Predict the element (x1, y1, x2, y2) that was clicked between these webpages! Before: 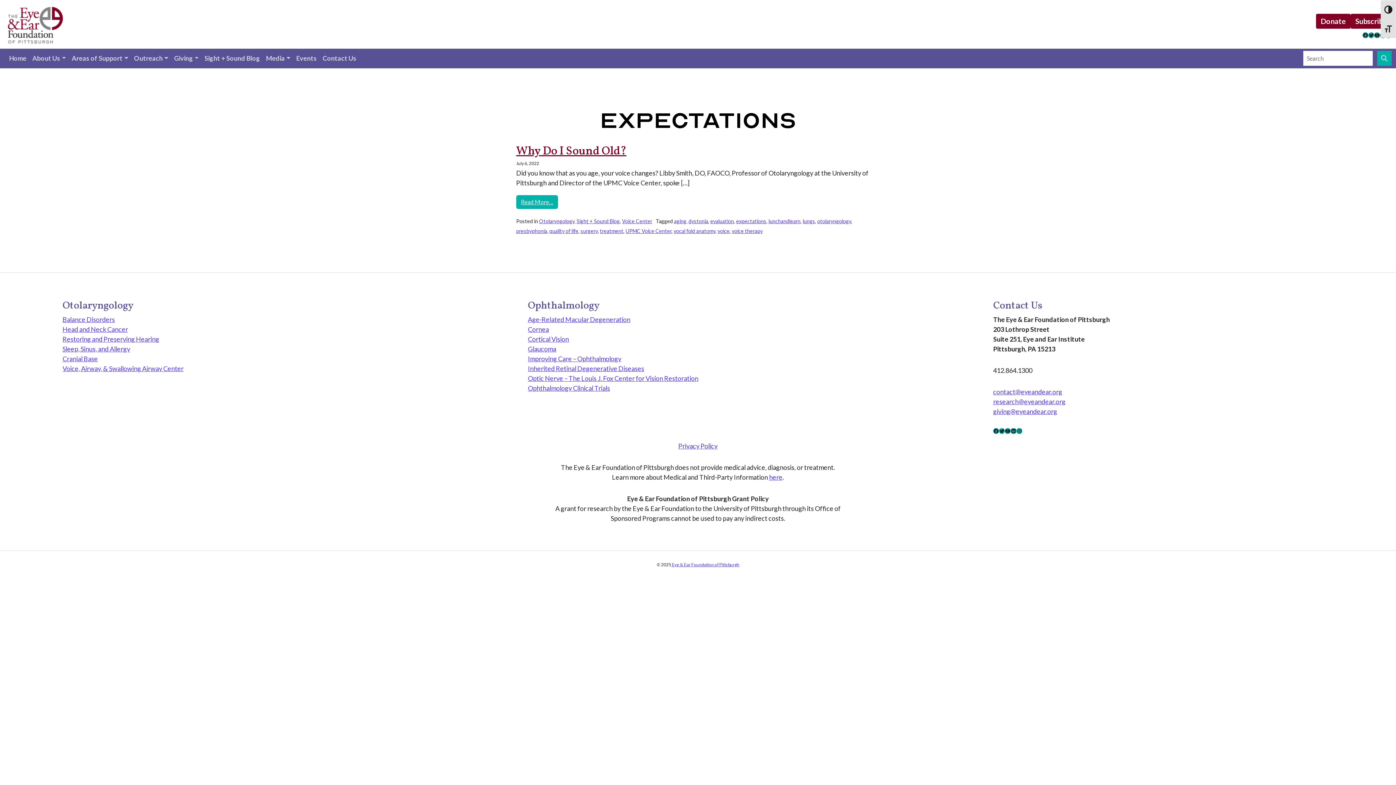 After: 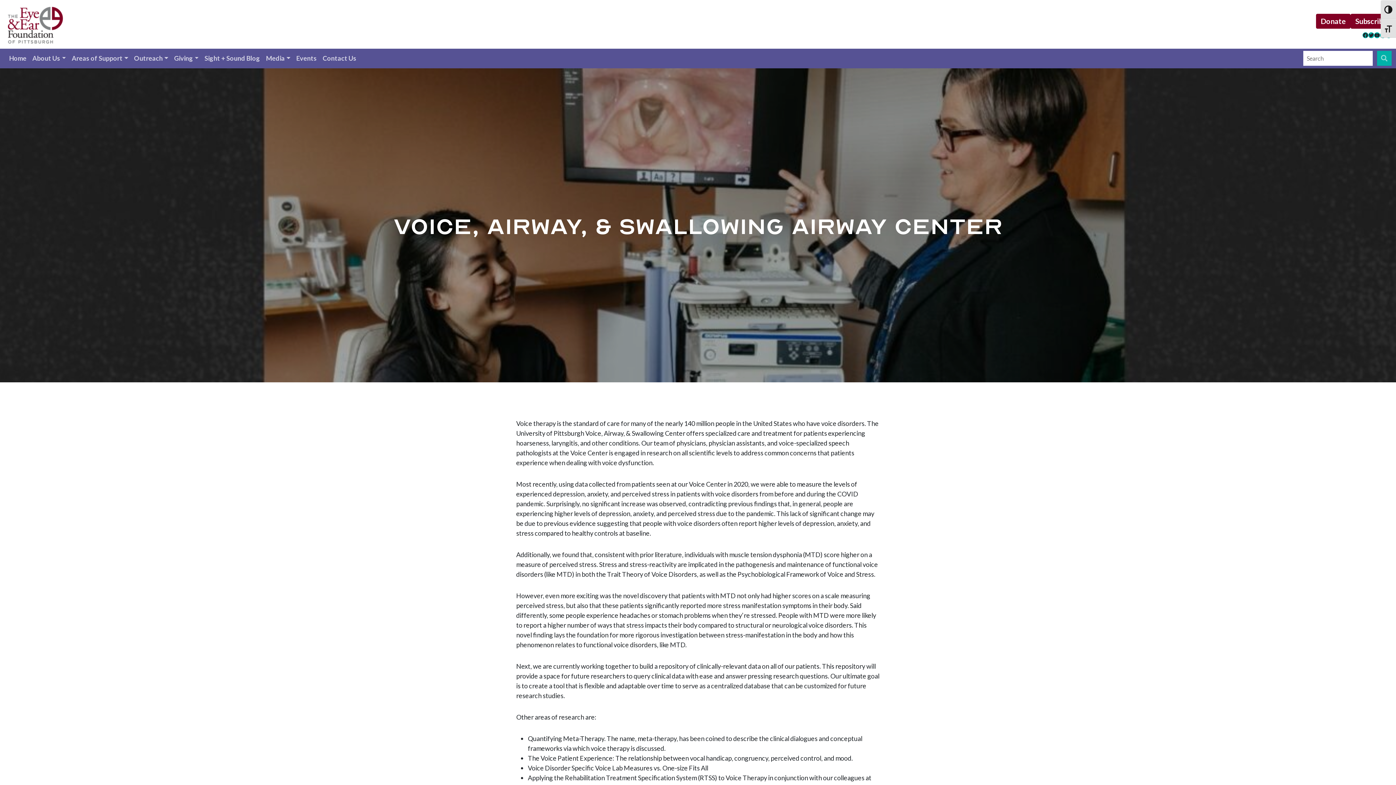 Action: label: Voice, Airway, & Swallowing Airway Center bbox: (62, 364, 183, 372)